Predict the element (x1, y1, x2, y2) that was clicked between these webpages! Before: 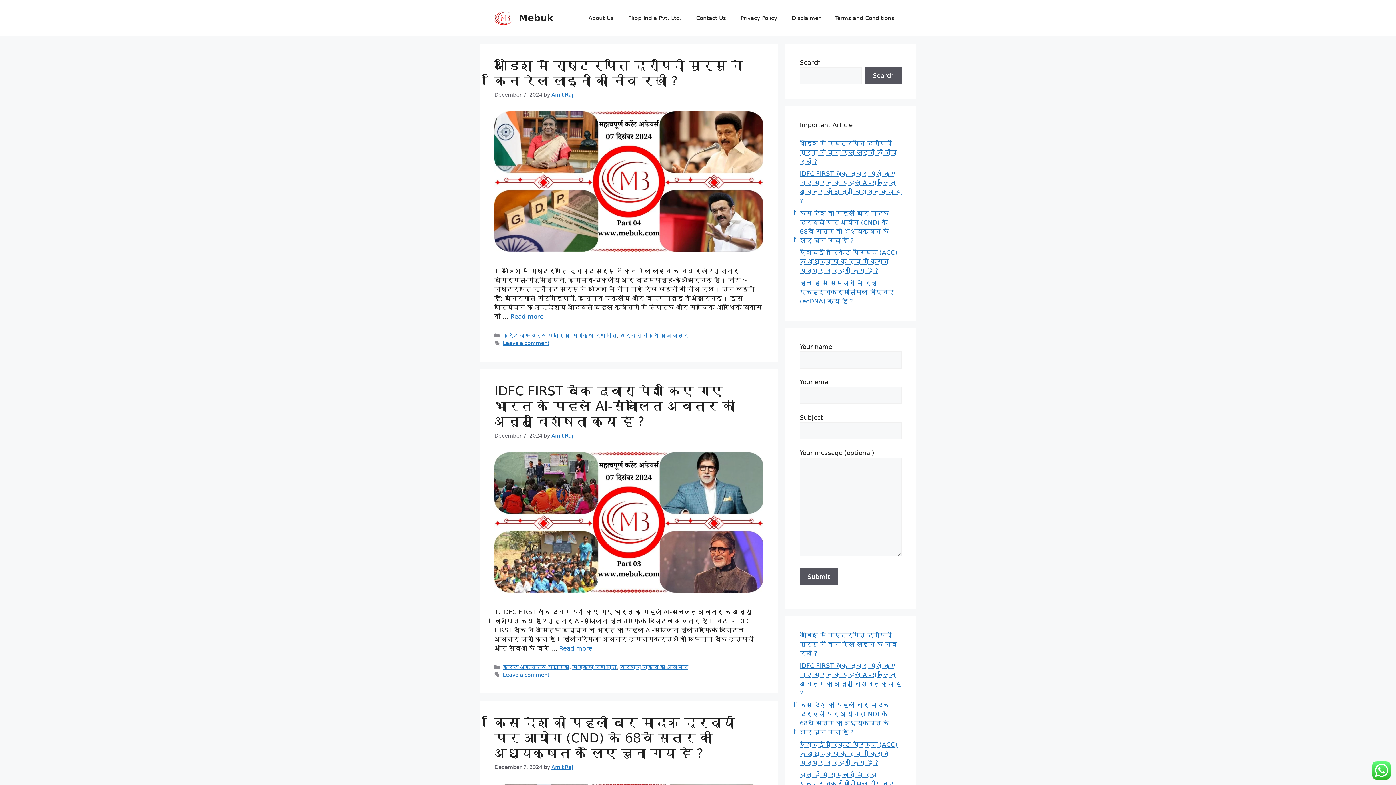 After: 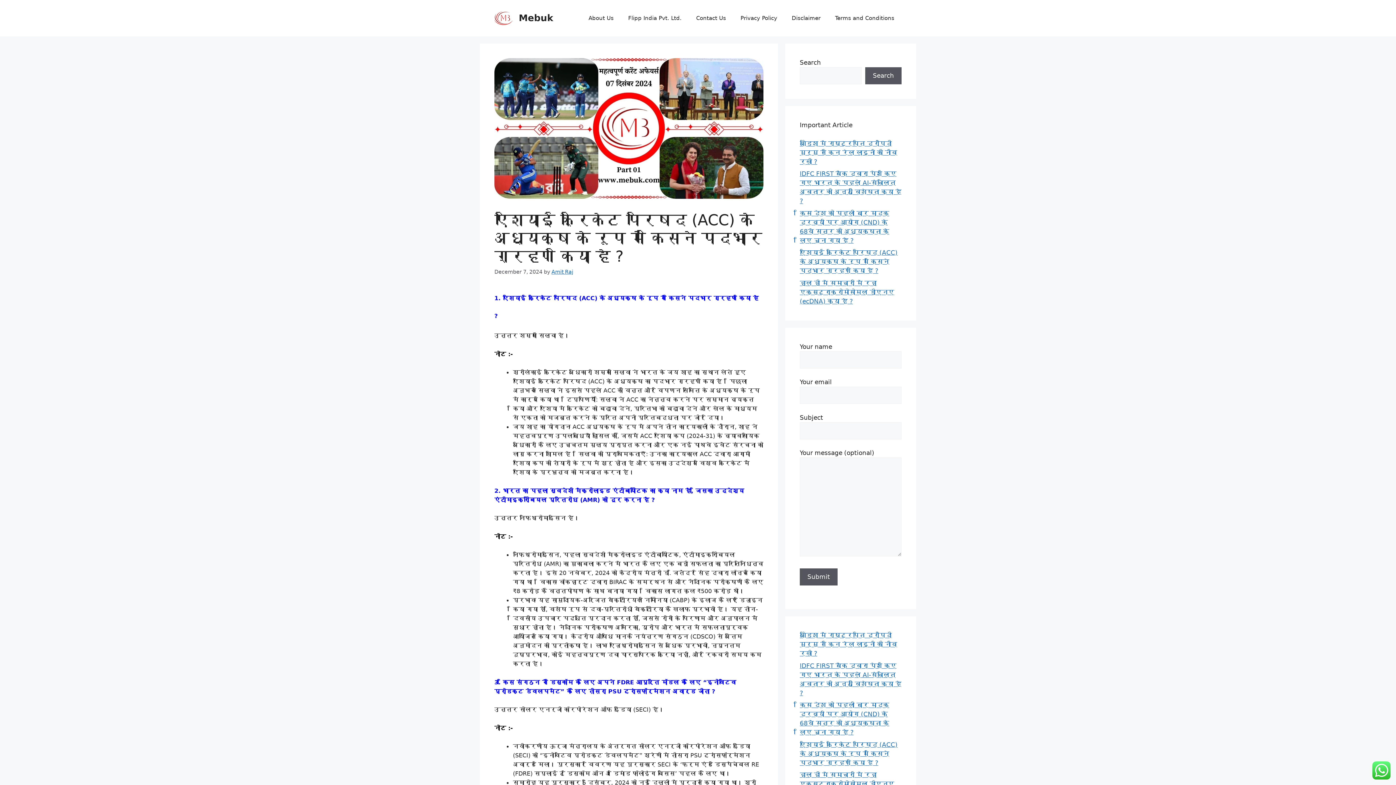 Action: label: एशियाई क्रिकेट परिषद (ACC) के अध्यक्ष के रूप में किसने पदभार ग्रहण किया है ? bbox: (800, 249, 897, 274)